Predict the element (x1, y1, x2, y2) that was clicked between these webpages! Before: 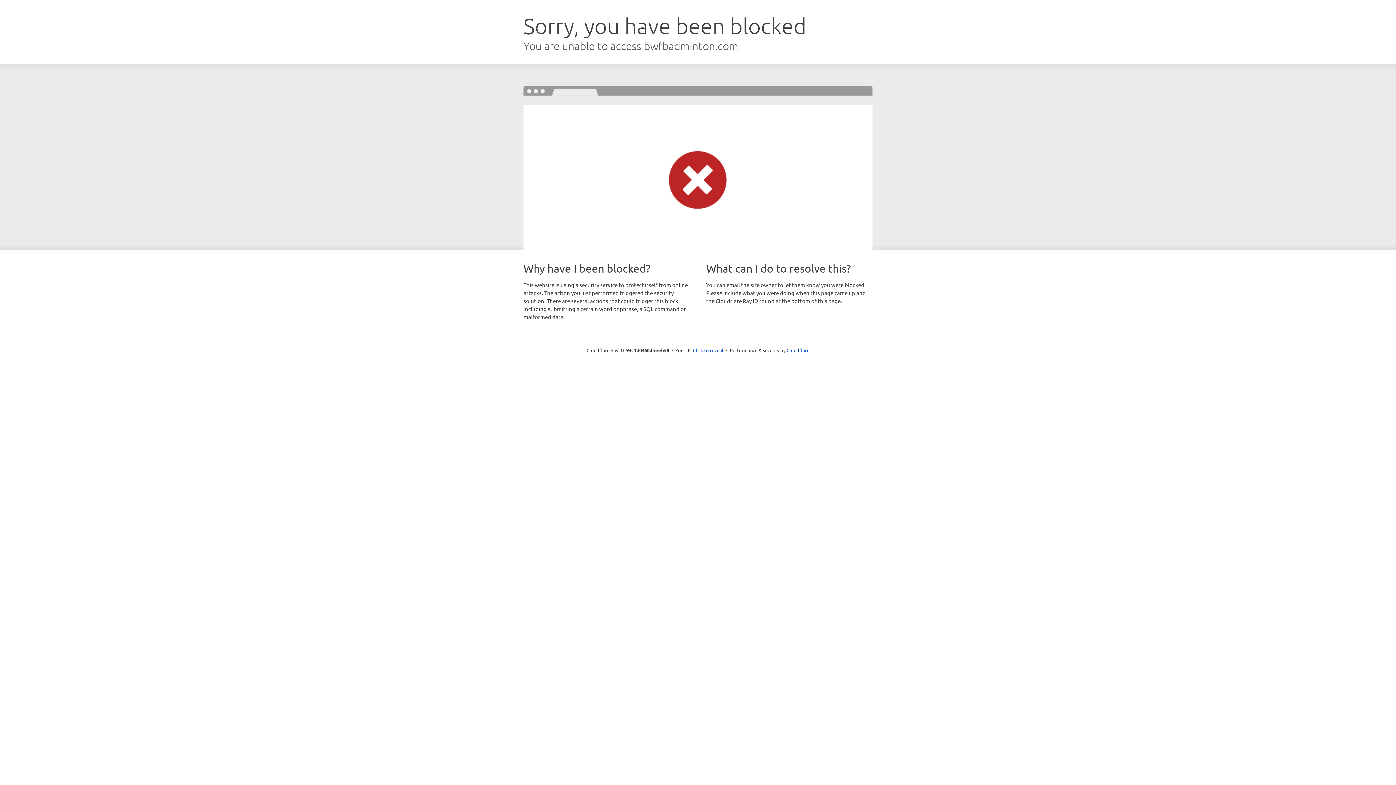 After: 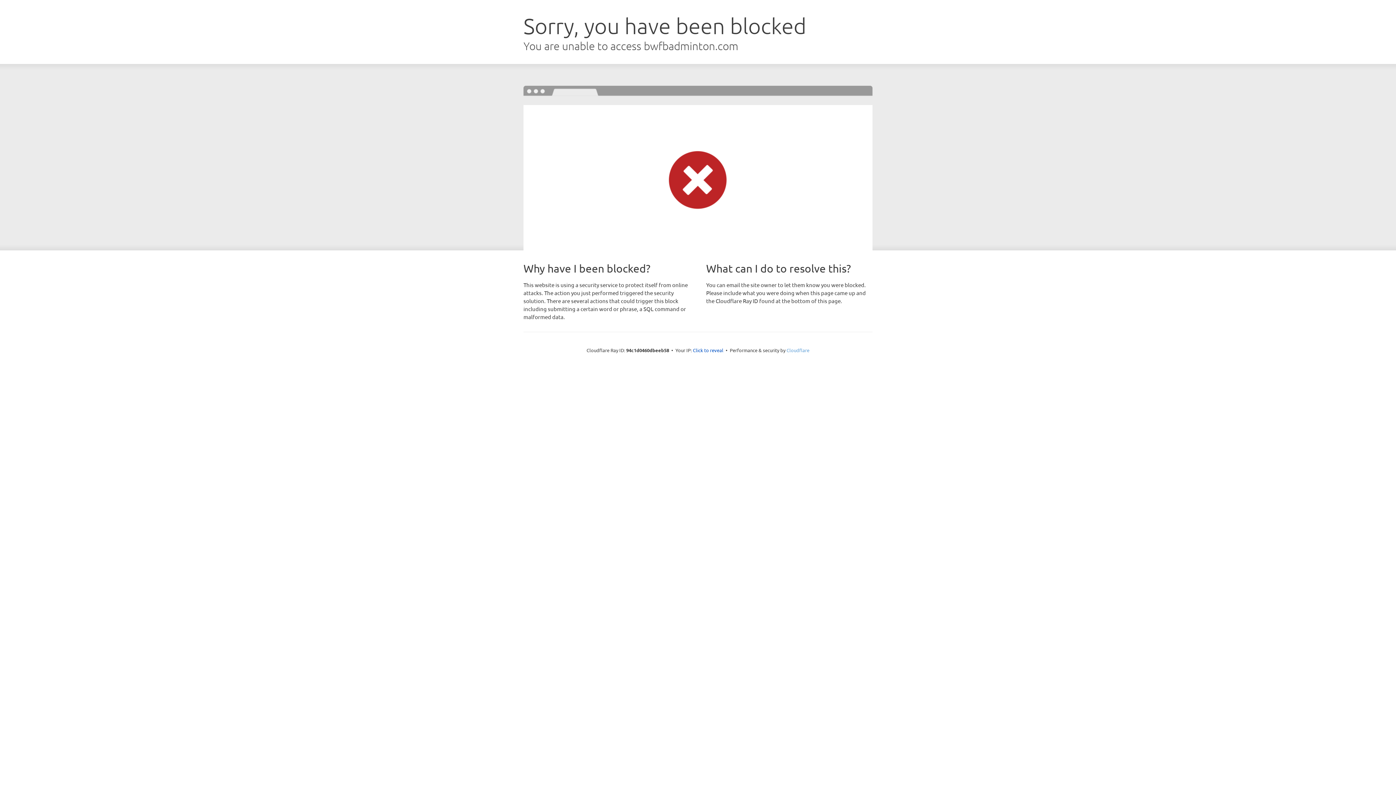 Action: label: Cloudflare bbox: (786, 347, 809, 353)